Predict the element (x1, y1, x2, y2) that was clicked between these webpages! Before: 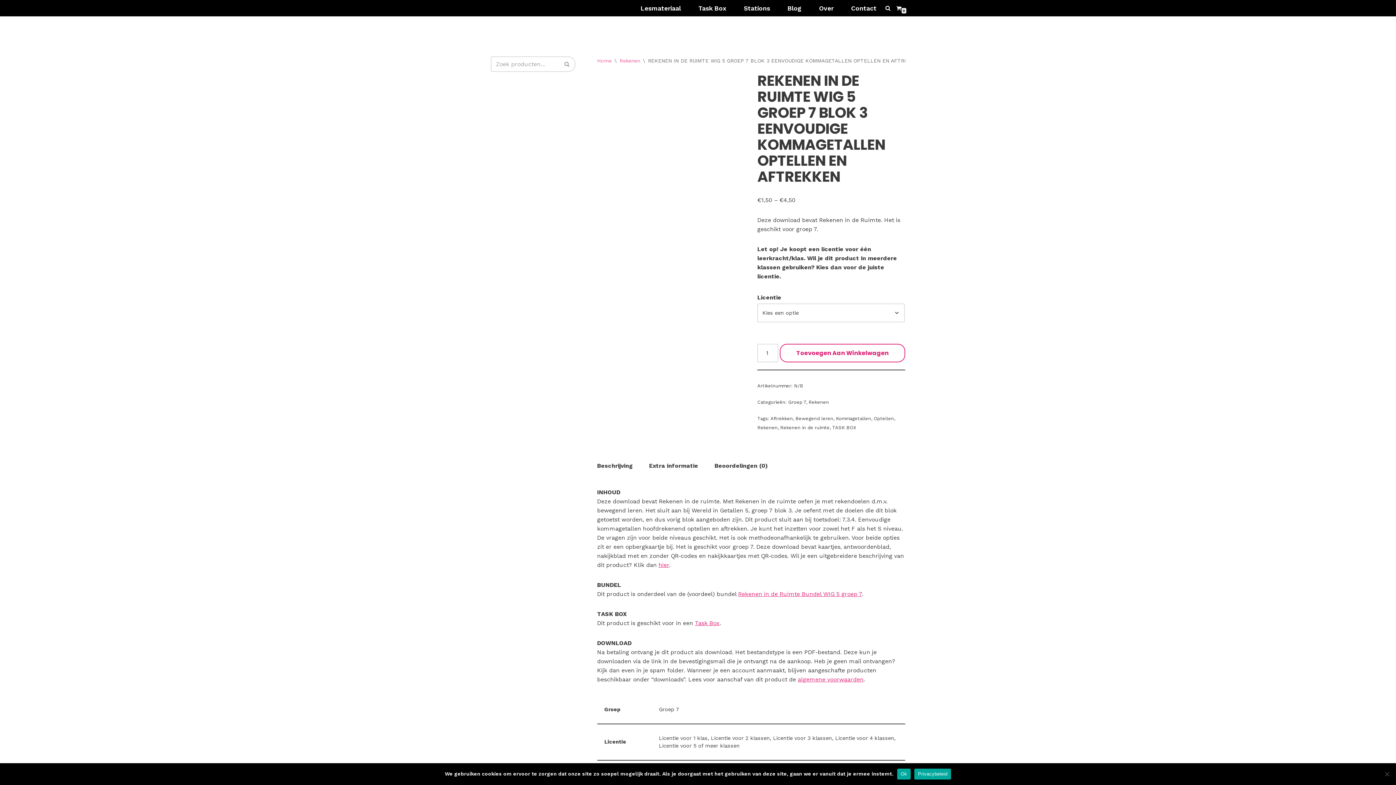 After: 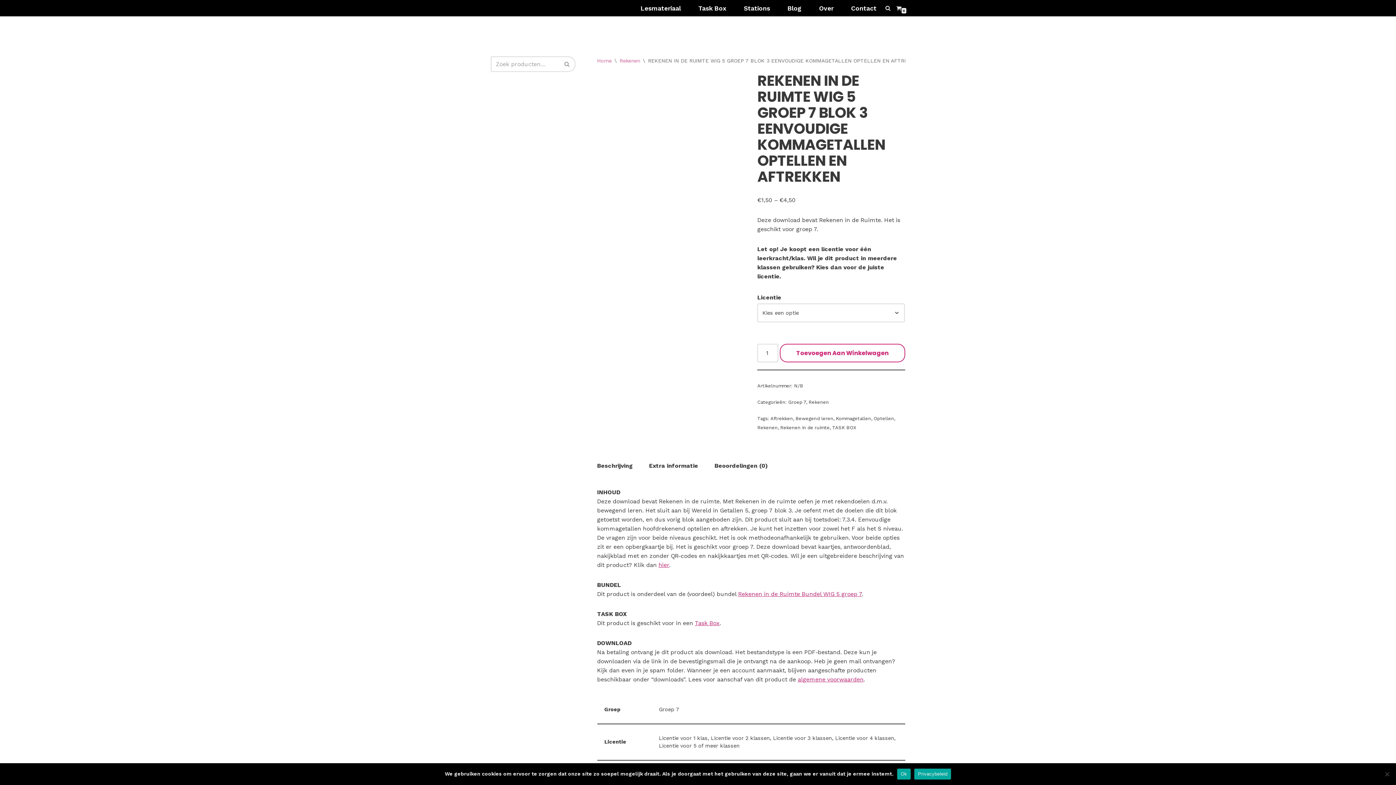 Action: label: Zoeken bbox: (885, 5, 890, 10)